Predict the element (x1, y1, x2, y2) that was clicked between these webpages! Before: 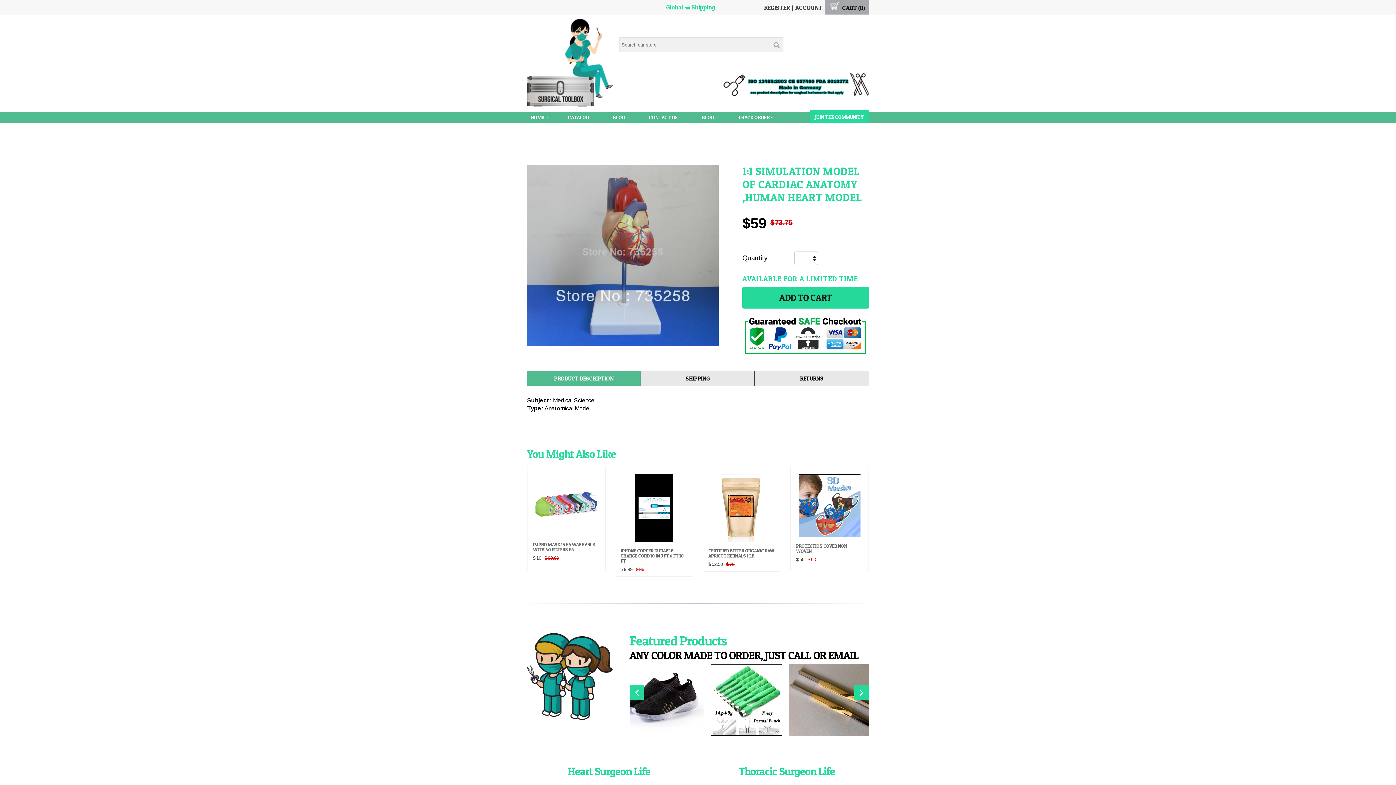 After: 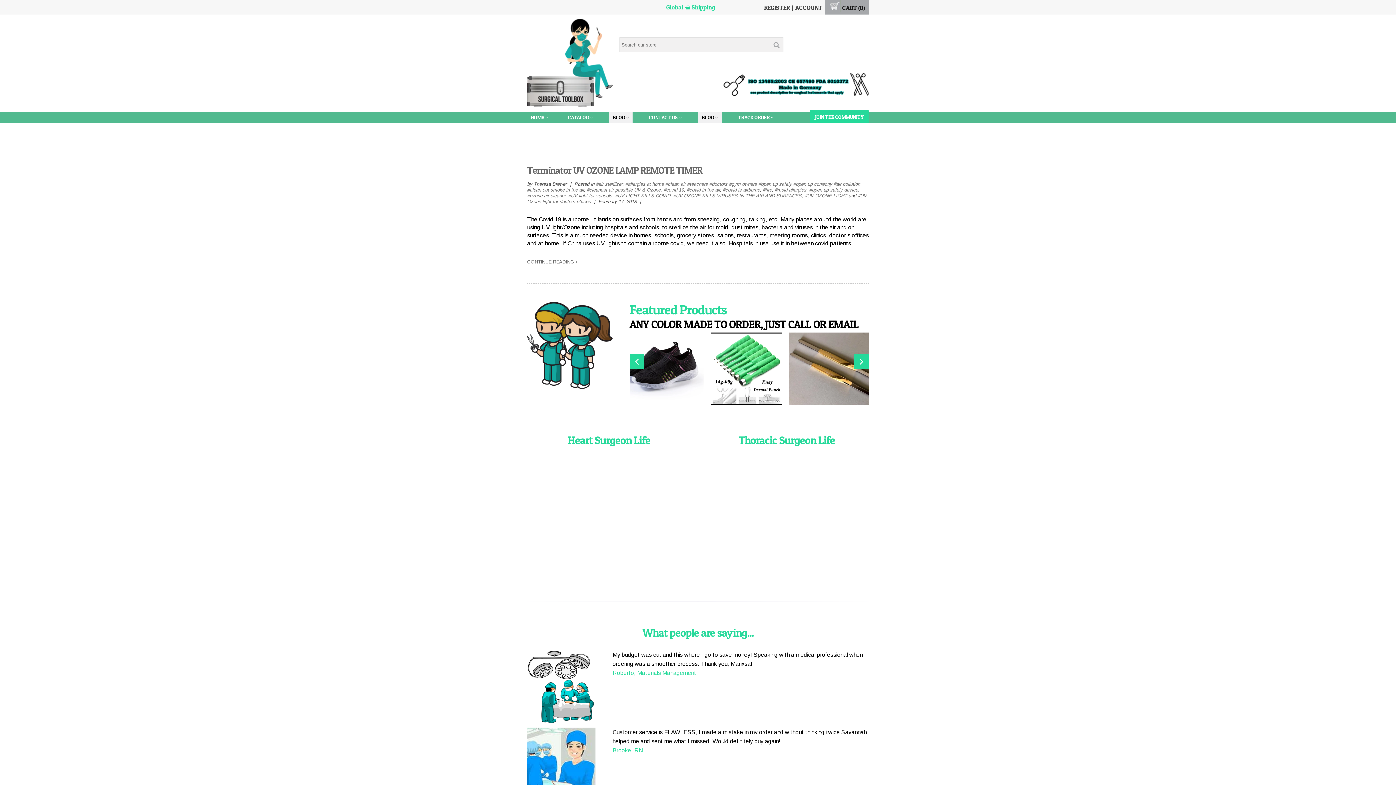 Action: label: BLOG  bbox: (609, 112, 632, 123)